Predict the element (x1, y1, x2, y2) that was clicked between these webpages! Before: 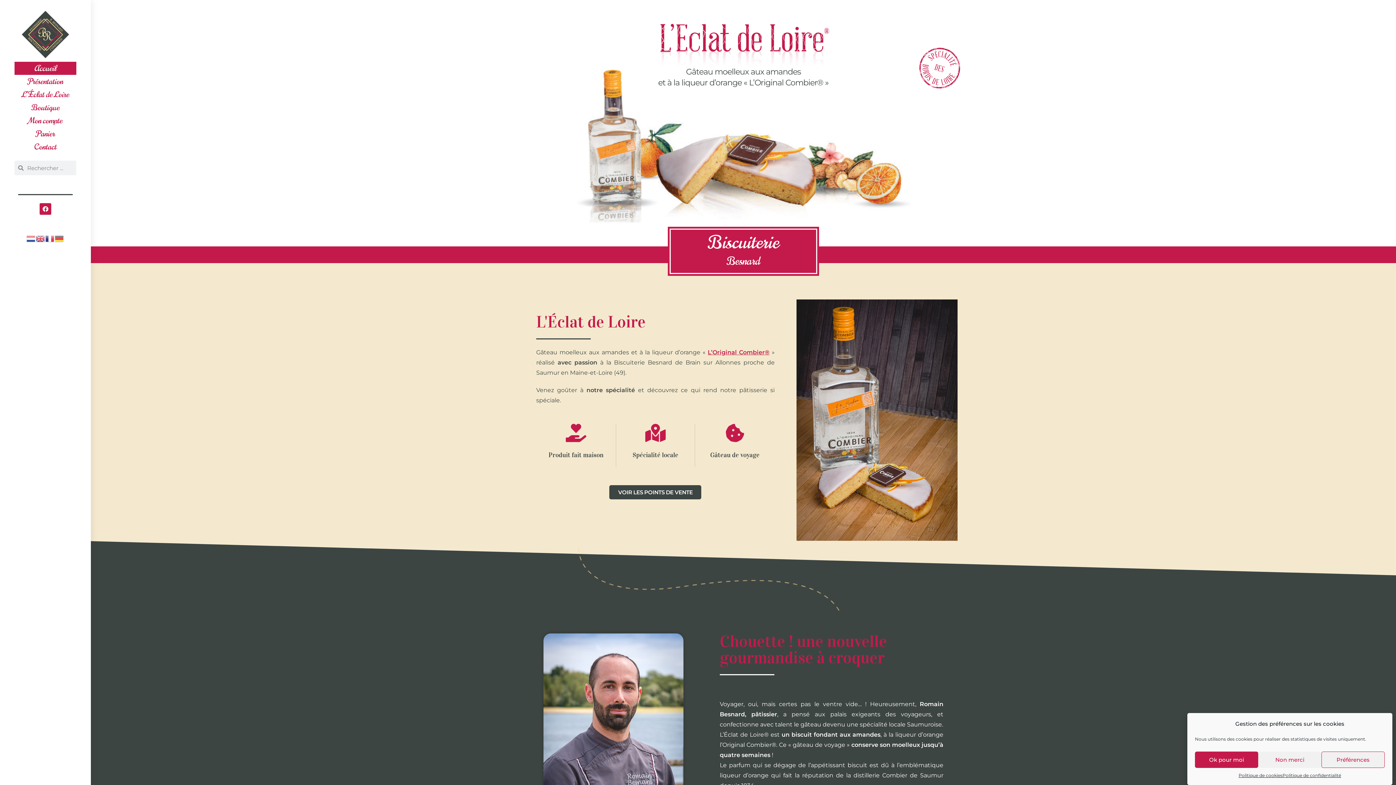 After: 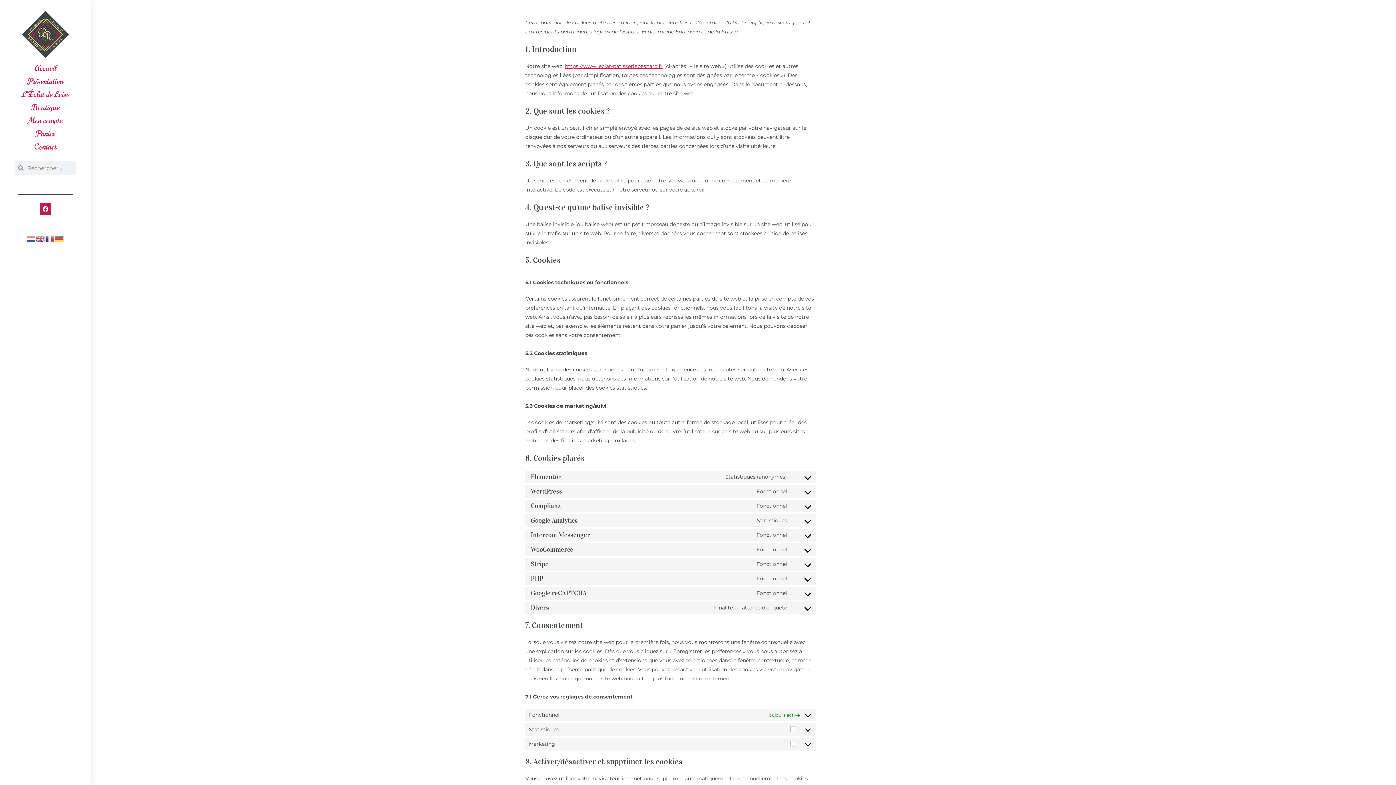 Action: label: Politique de cookies bbox: (1238, 772, 1282, 779)